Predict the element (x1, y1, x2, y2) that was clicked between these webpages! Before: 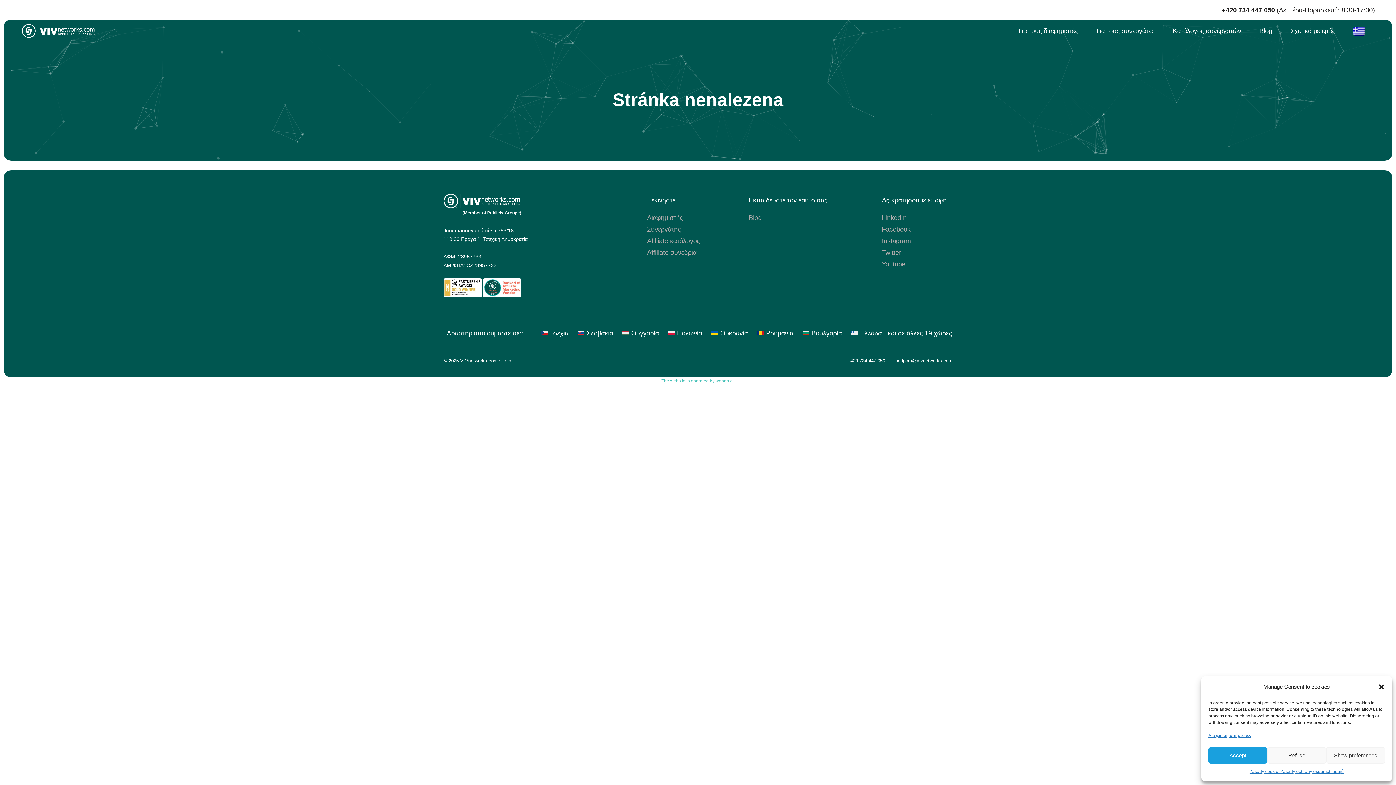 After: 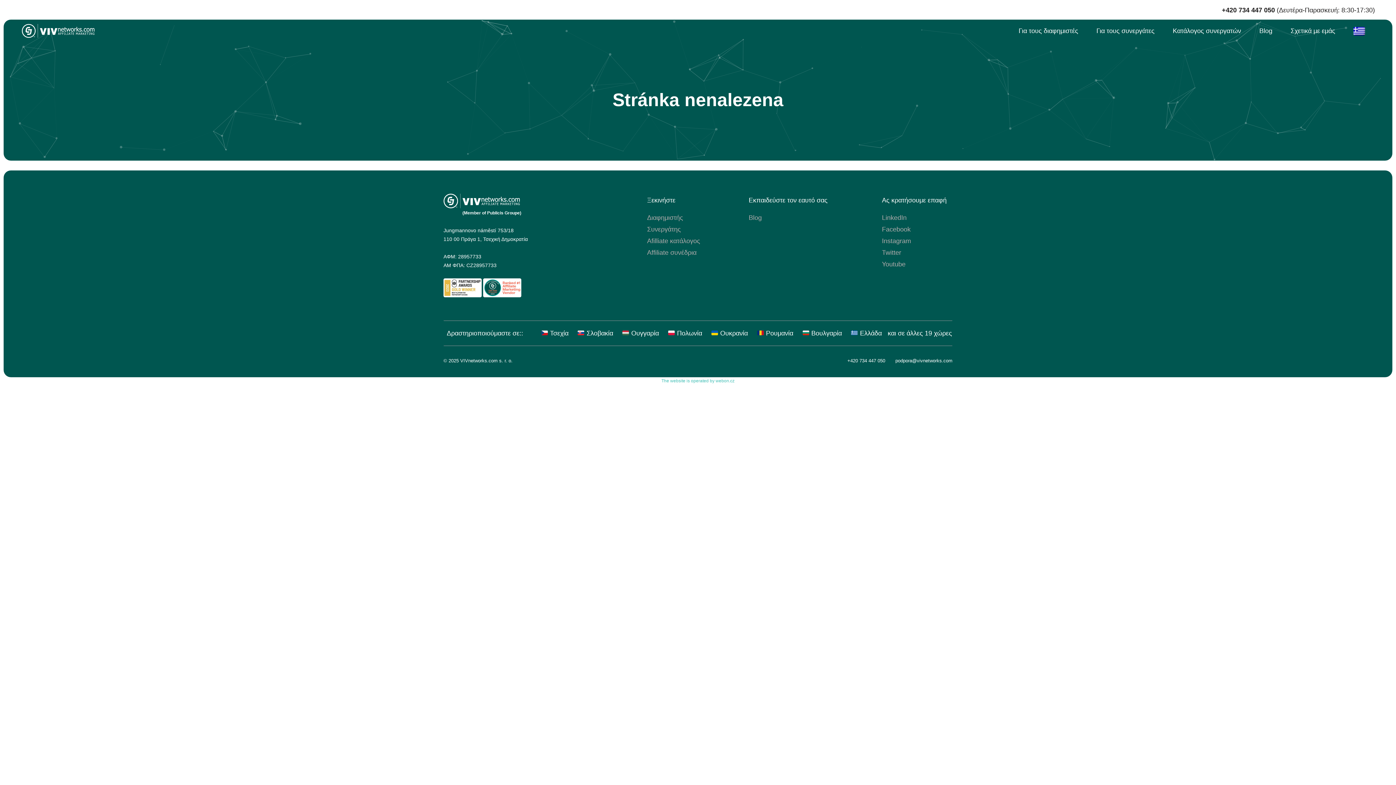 Action: label: Accept bbox: (1208, 747, 1267, 764)